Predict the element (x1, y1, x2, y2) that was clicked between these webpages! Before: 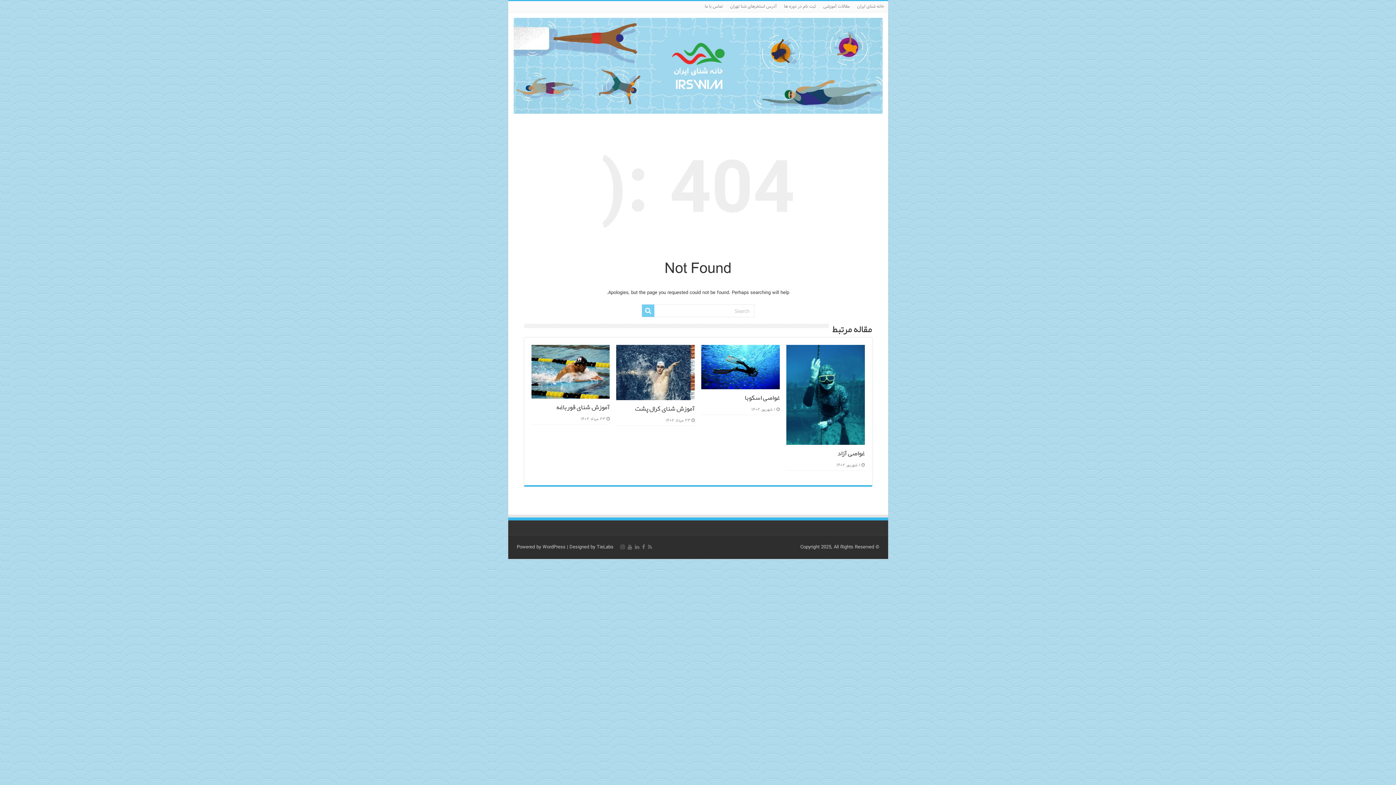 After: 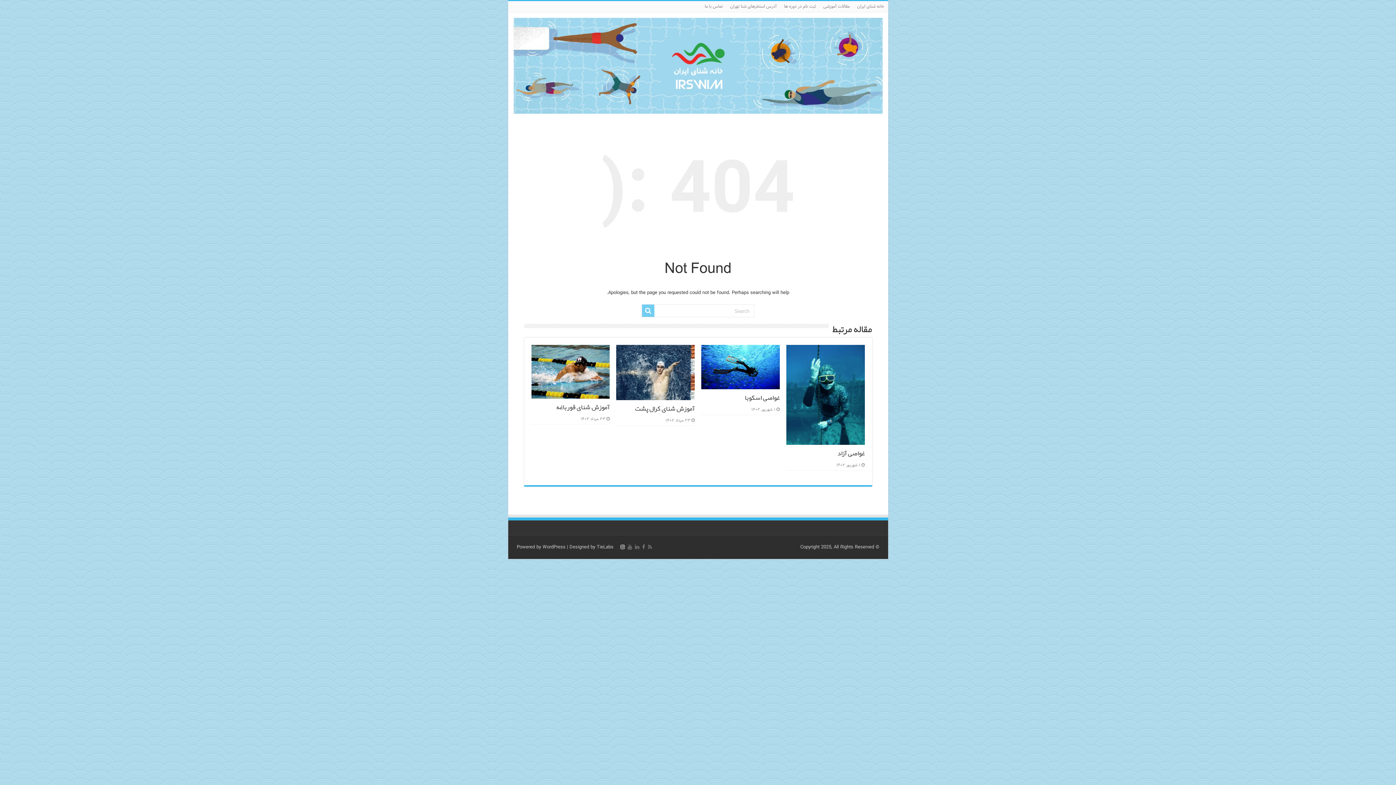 Action: bbox: (619, 543, 625, 551)